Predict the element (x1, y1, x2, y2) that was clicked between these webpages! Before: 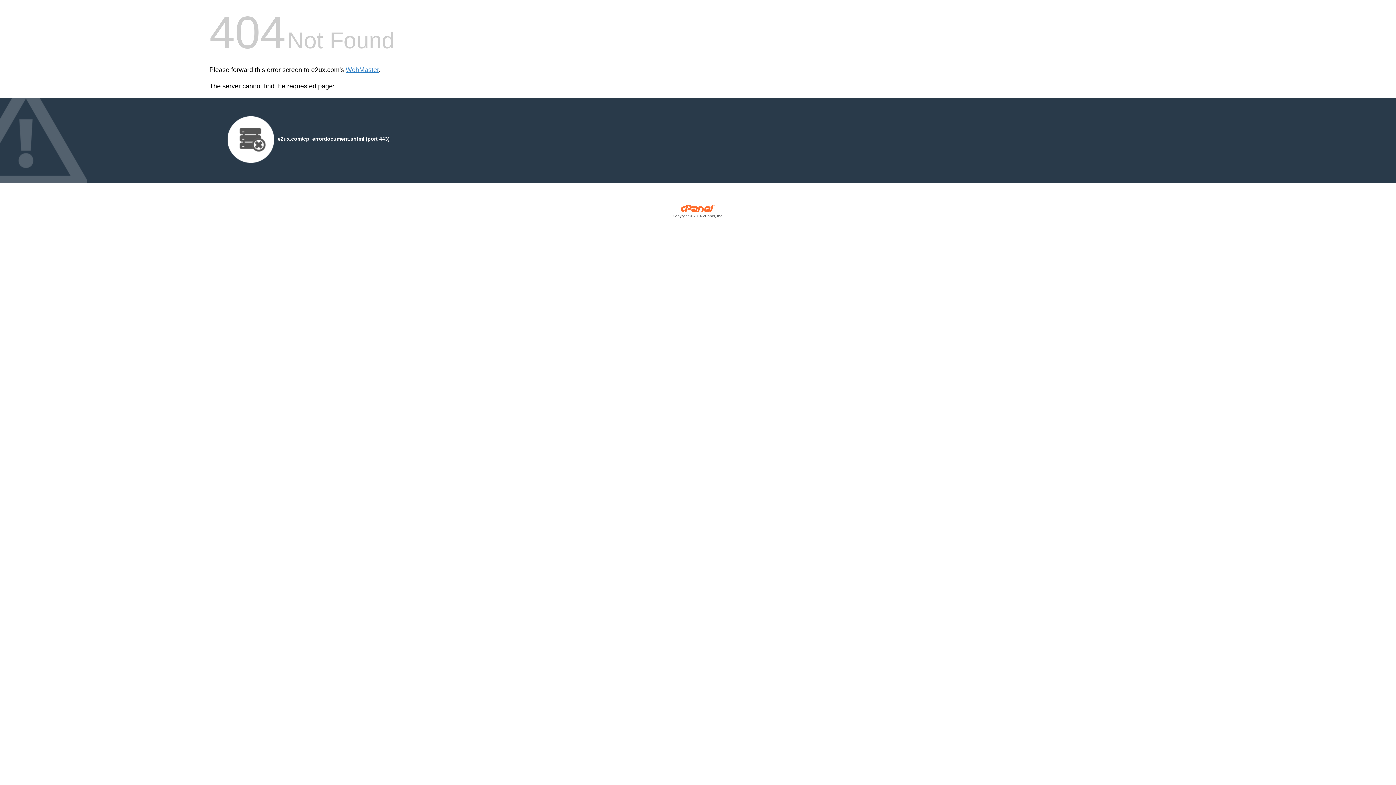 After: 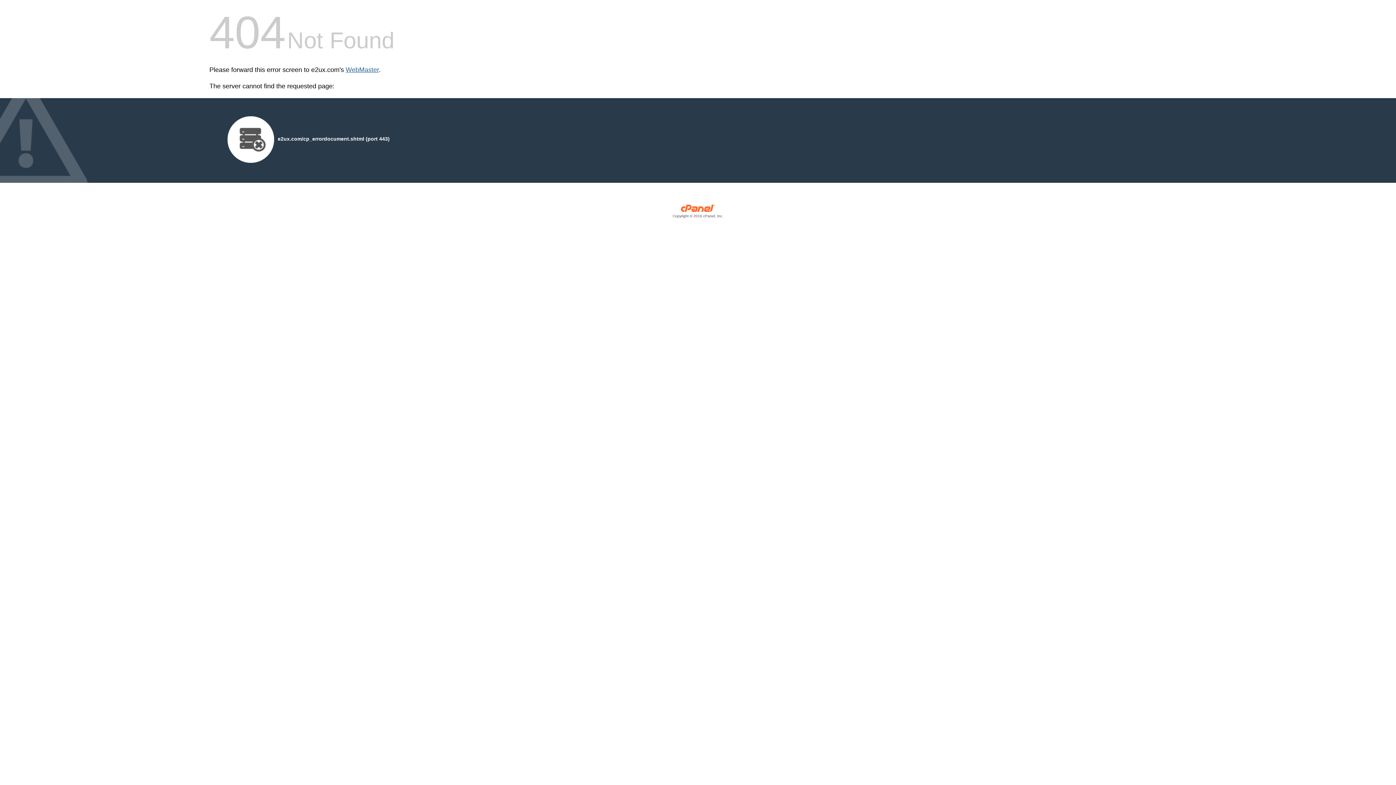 Action: bbox: (345, 66, 378, 73) label: WebMaster